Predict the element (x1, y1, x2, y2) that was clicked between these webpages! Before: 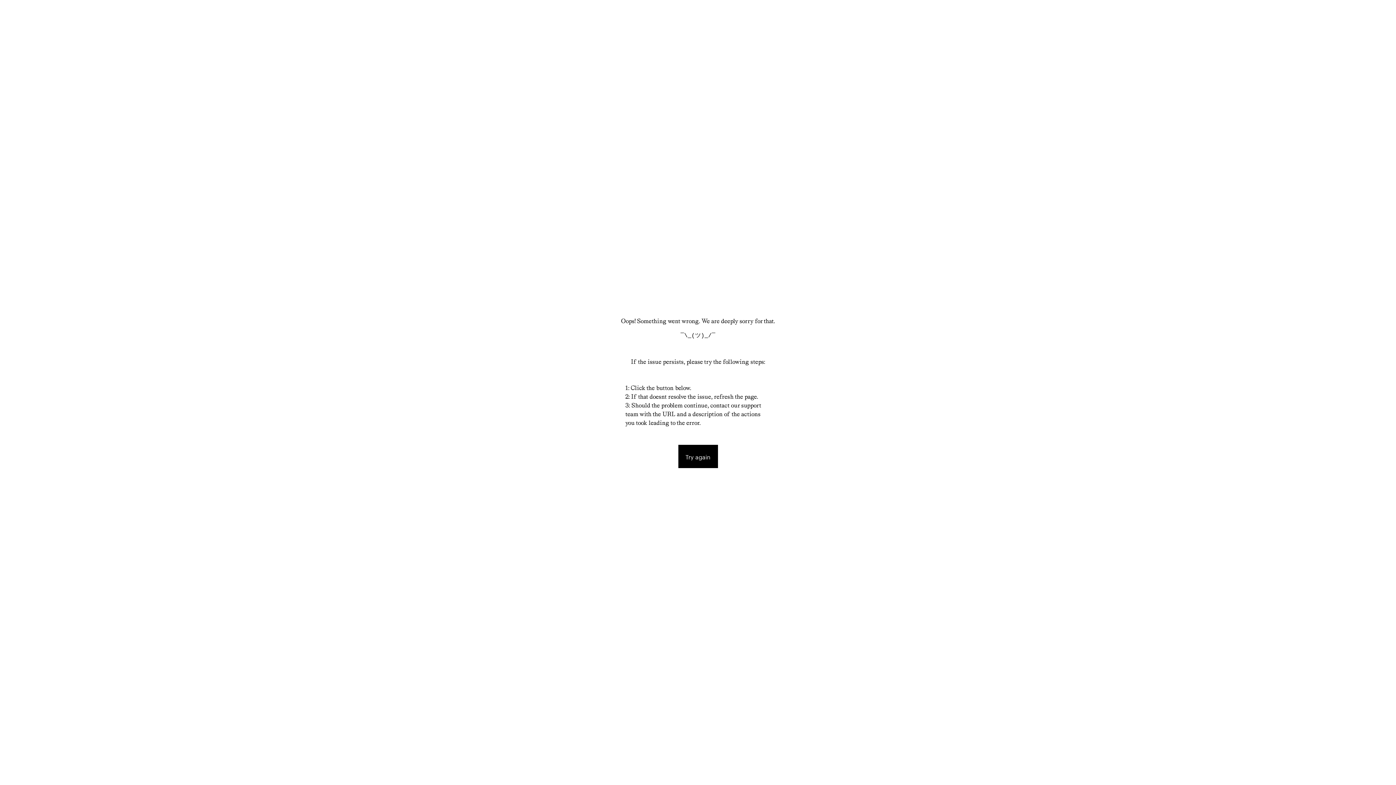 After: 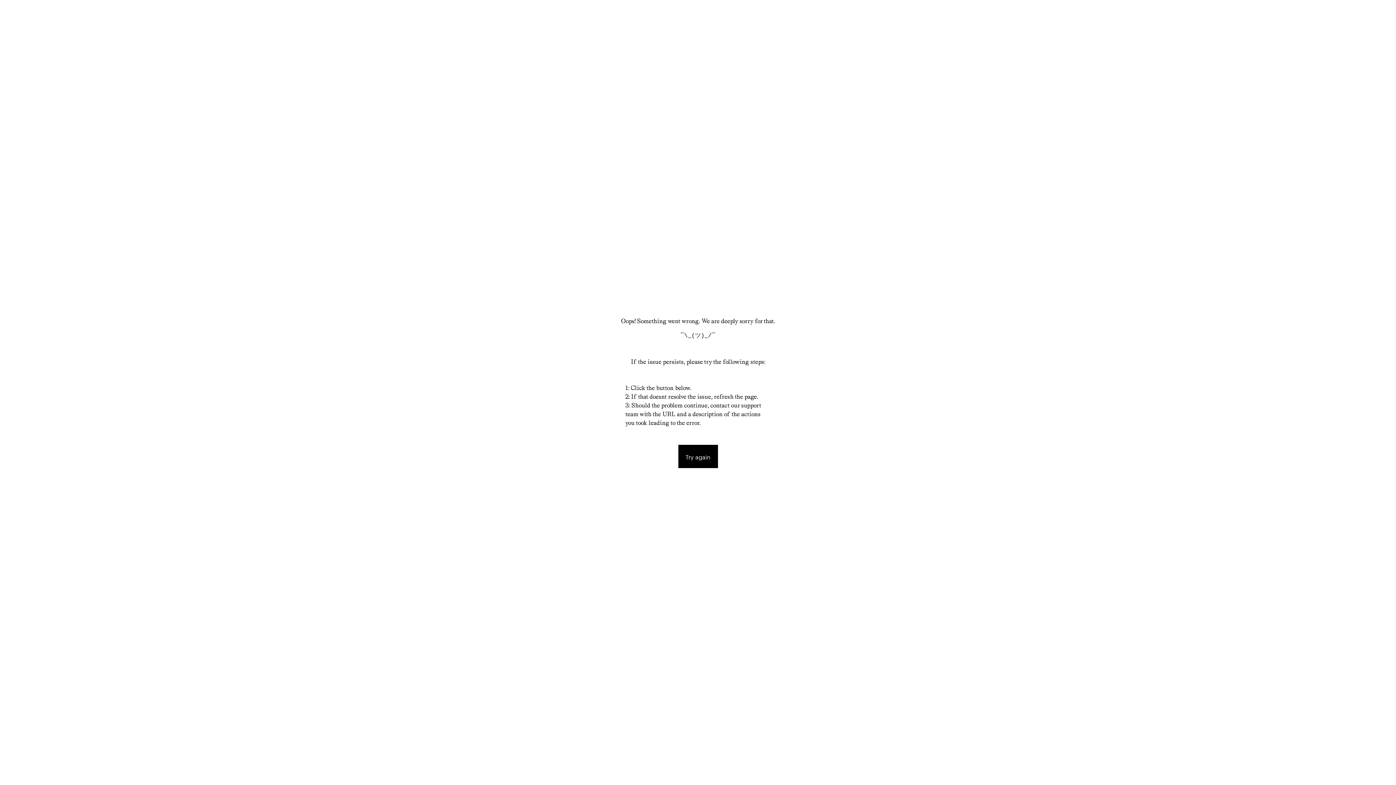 Action: label: Try again bbox: (678, 445, 718, 468)